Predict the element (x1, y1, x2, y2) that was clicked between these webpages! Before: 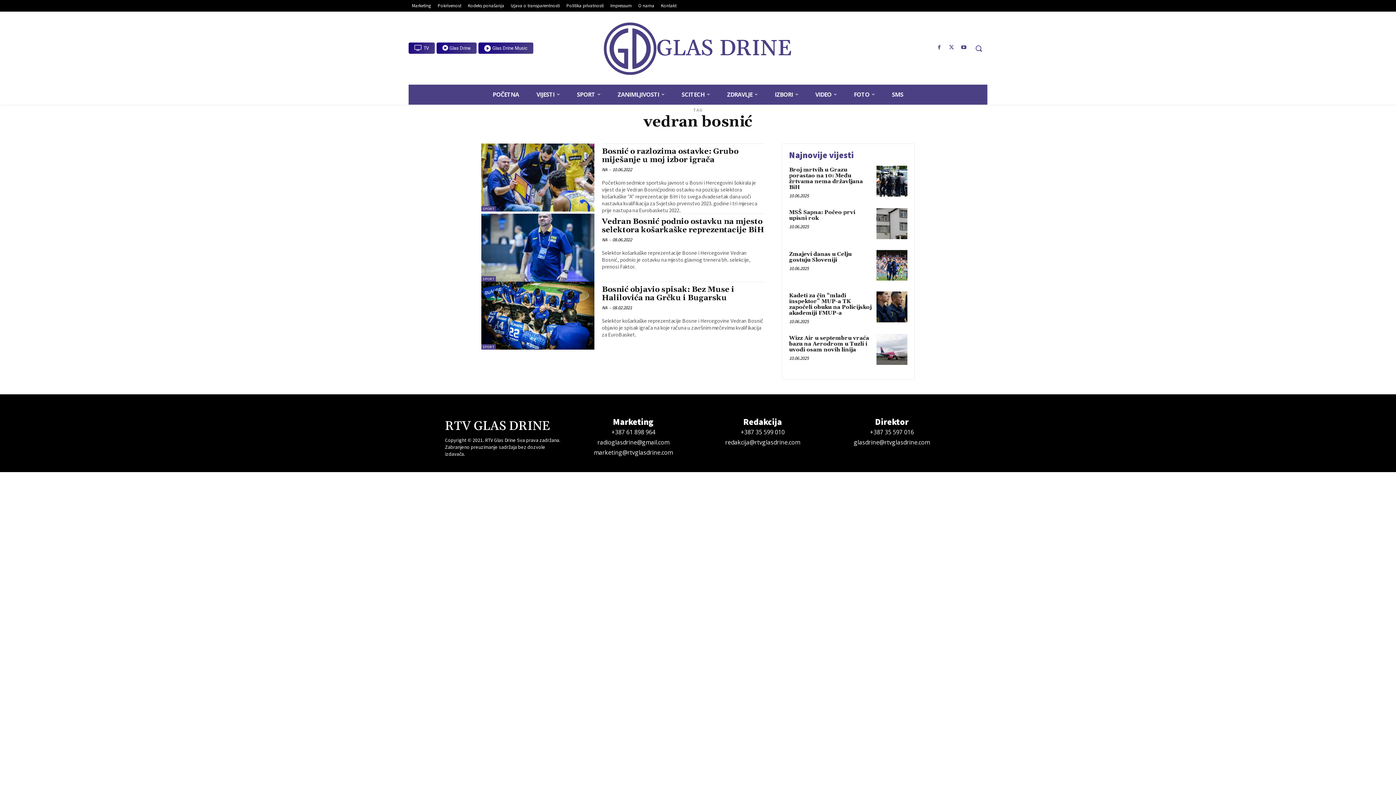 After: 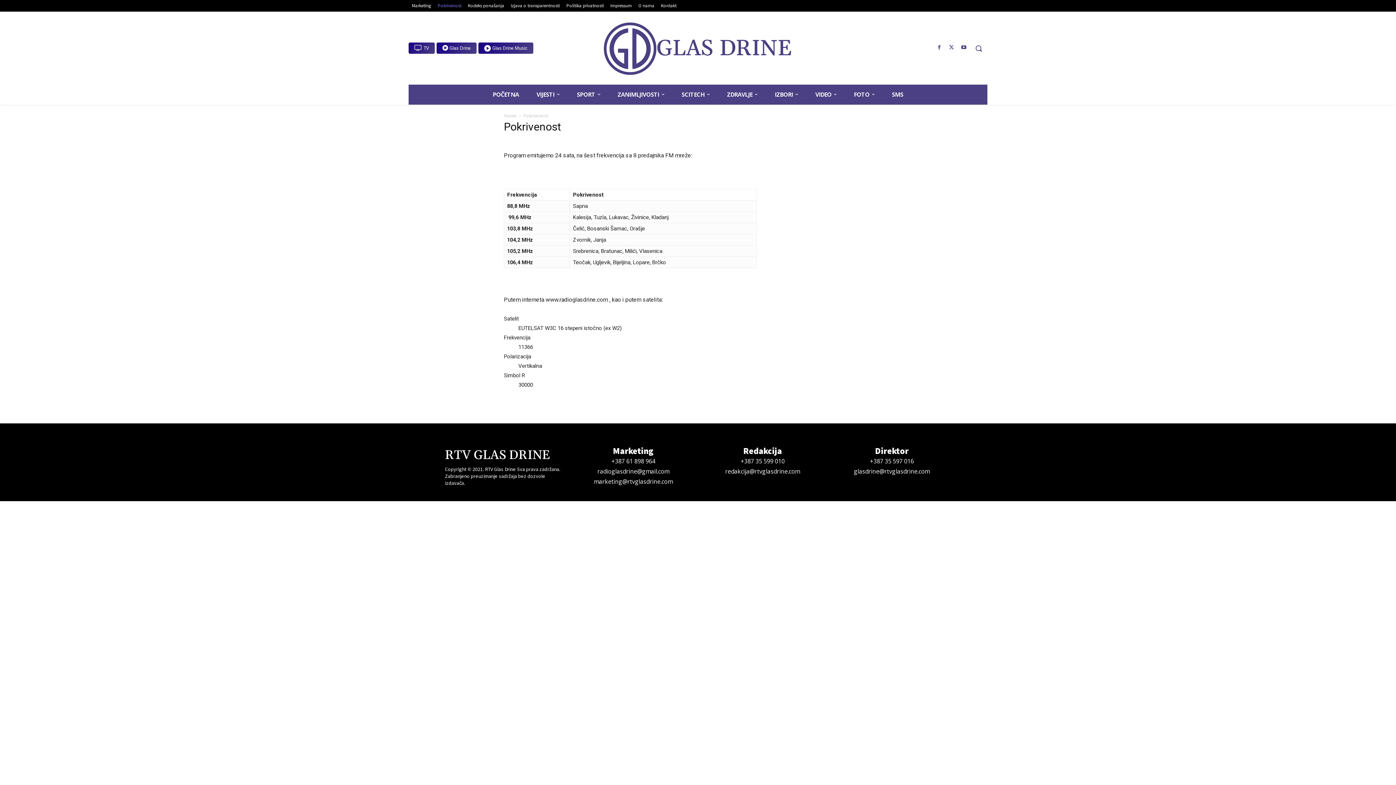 Action: label: Pokrivenost bbox: (434, 1, 464, 9)